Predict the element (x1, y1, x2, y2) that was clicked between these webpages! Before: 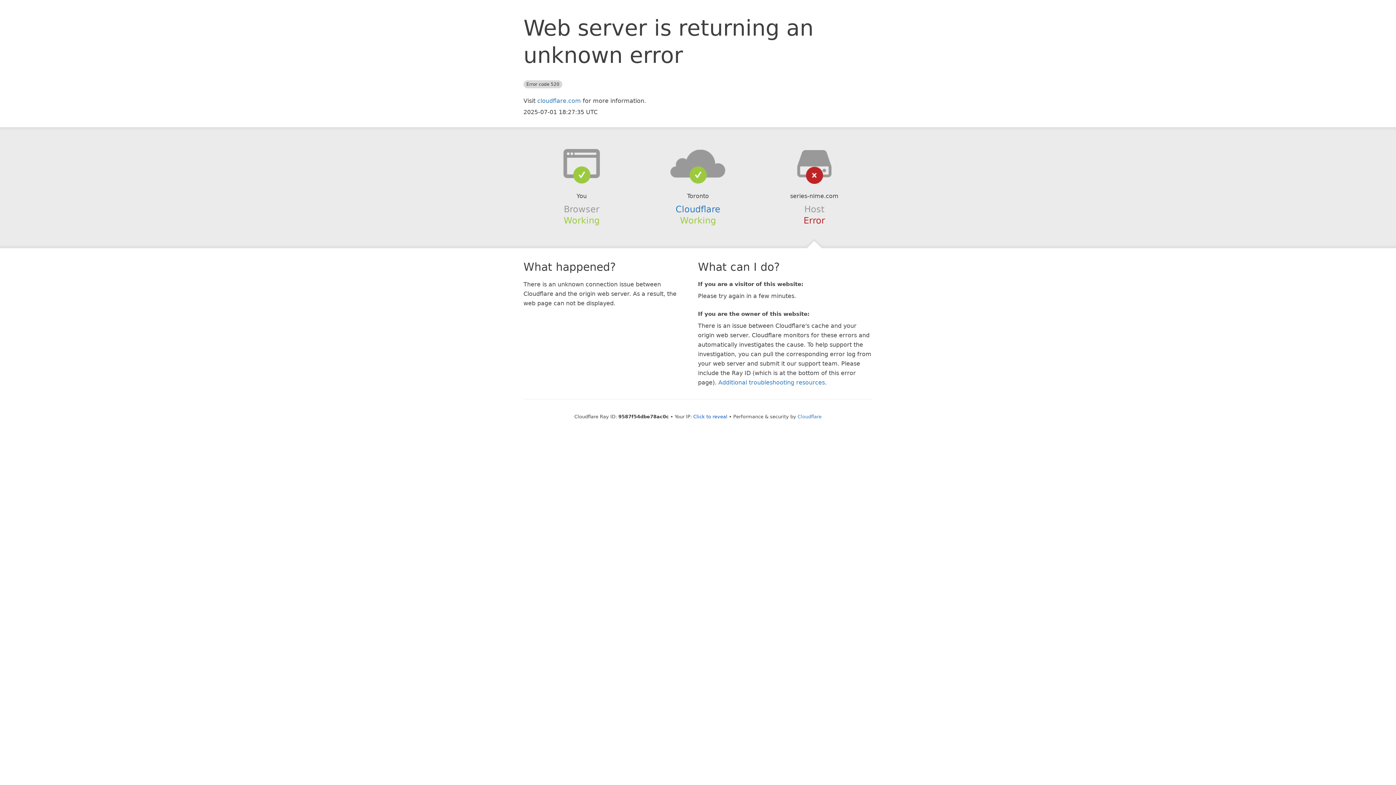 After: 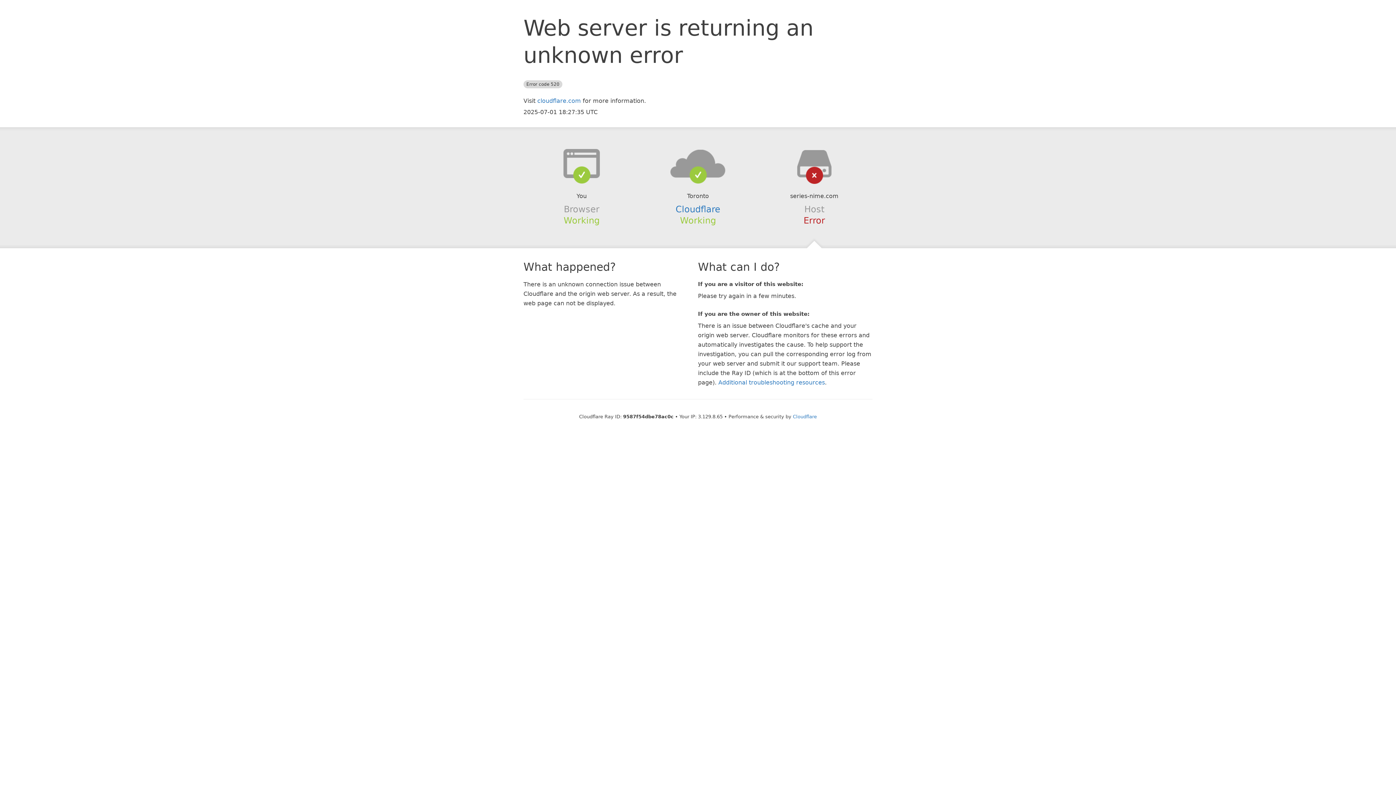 Action: label: Click to reveal bbox: (693, 414, 727, 419)